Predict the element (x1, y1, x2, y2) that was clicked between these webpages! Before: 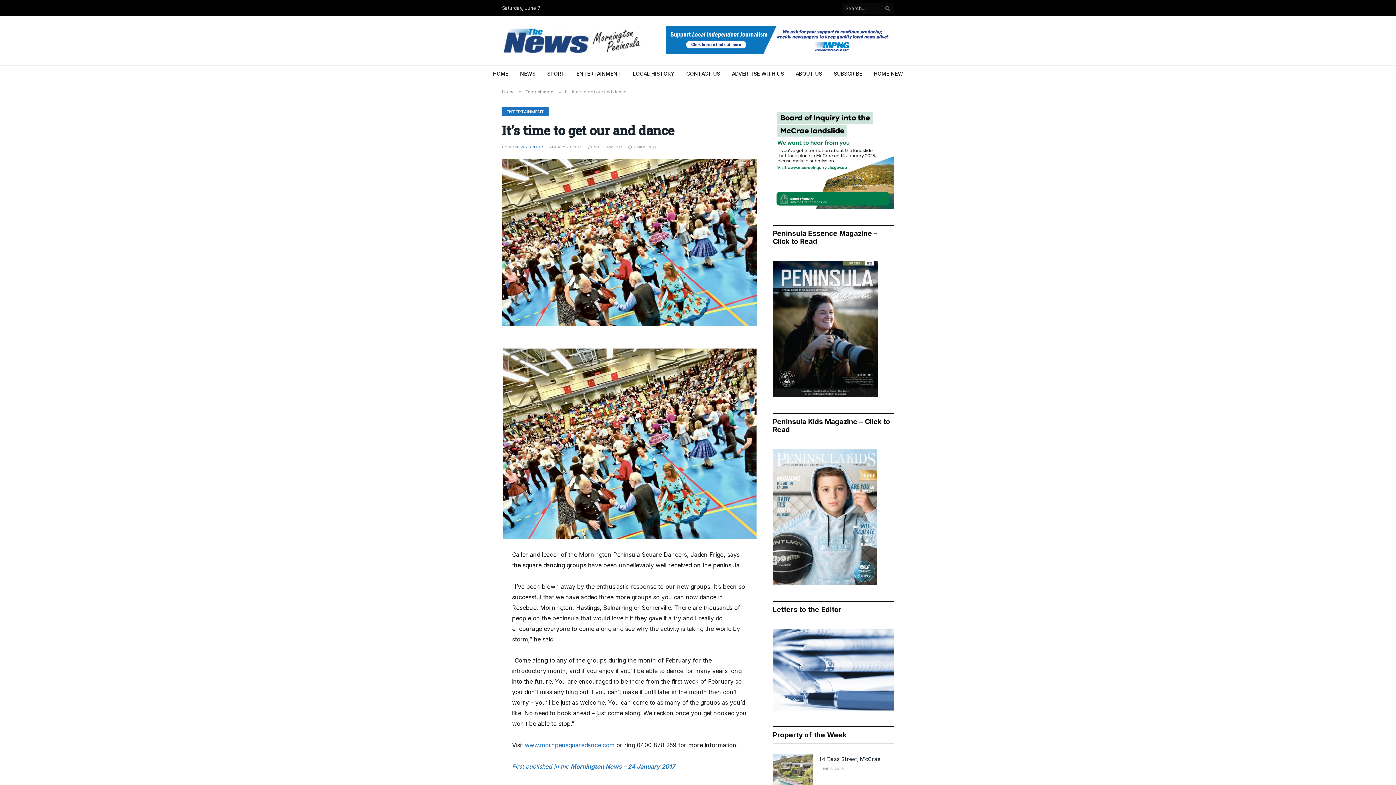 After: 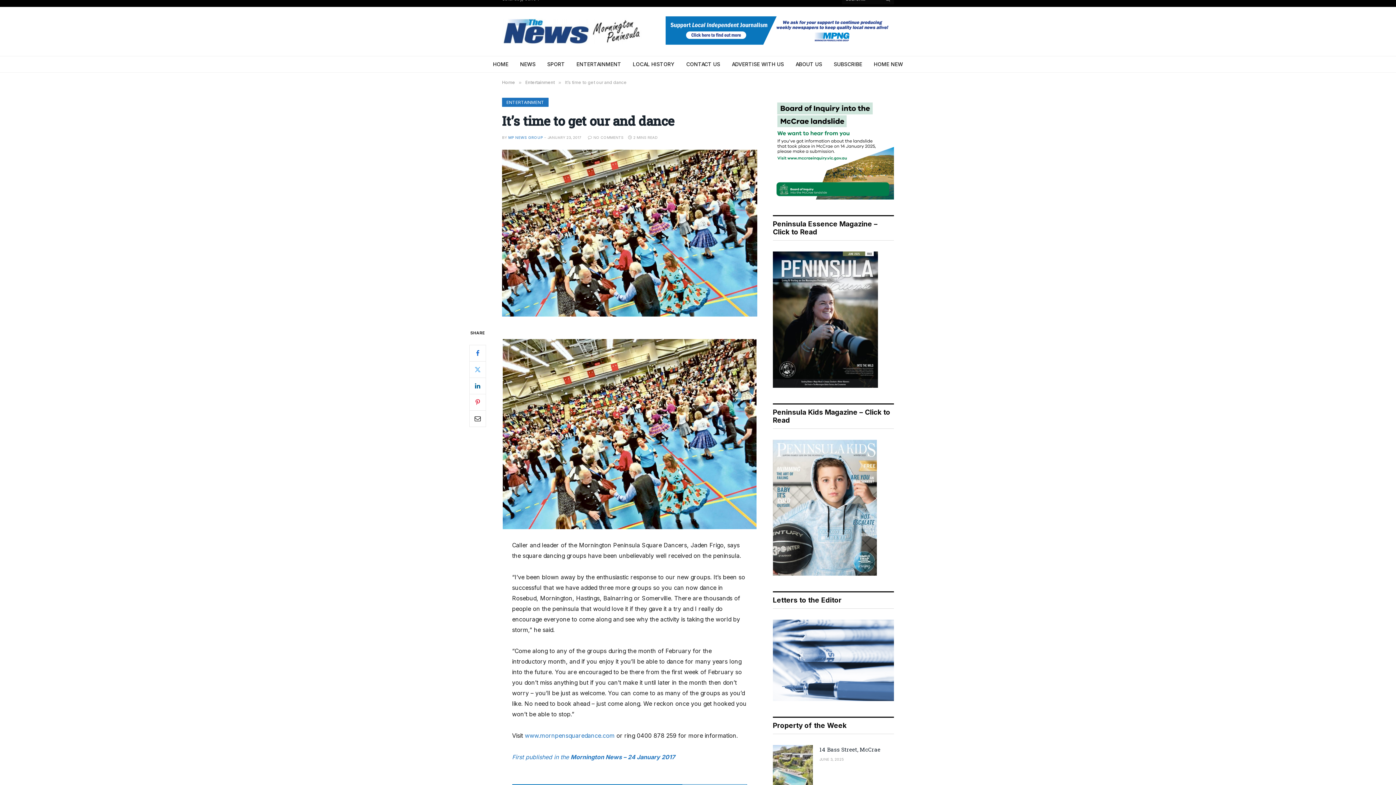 Action: bbox: (773, 754, 813, 794)